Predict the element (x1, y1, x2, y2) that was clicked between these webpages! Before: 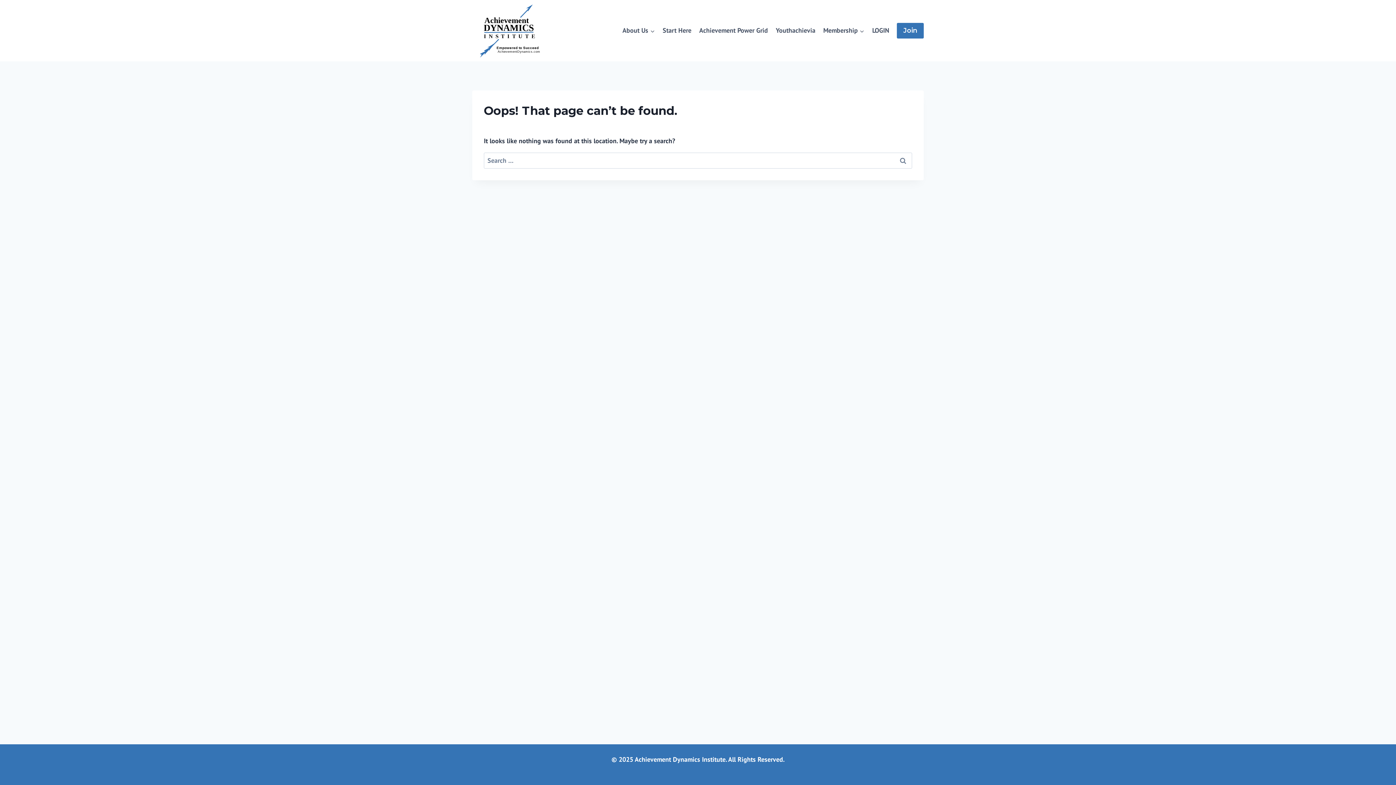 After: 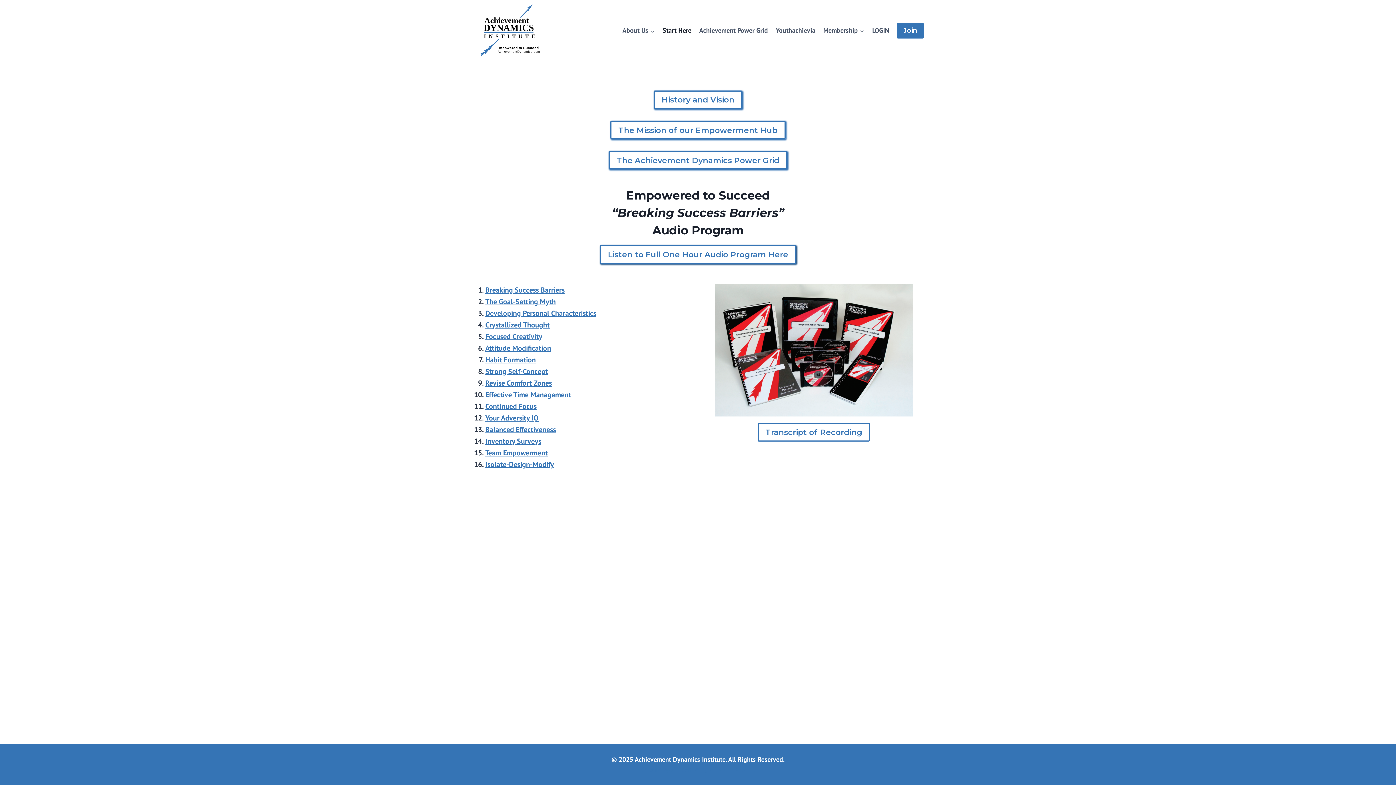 Action: label: Start Here bbox: (658, 21, 695, 39)